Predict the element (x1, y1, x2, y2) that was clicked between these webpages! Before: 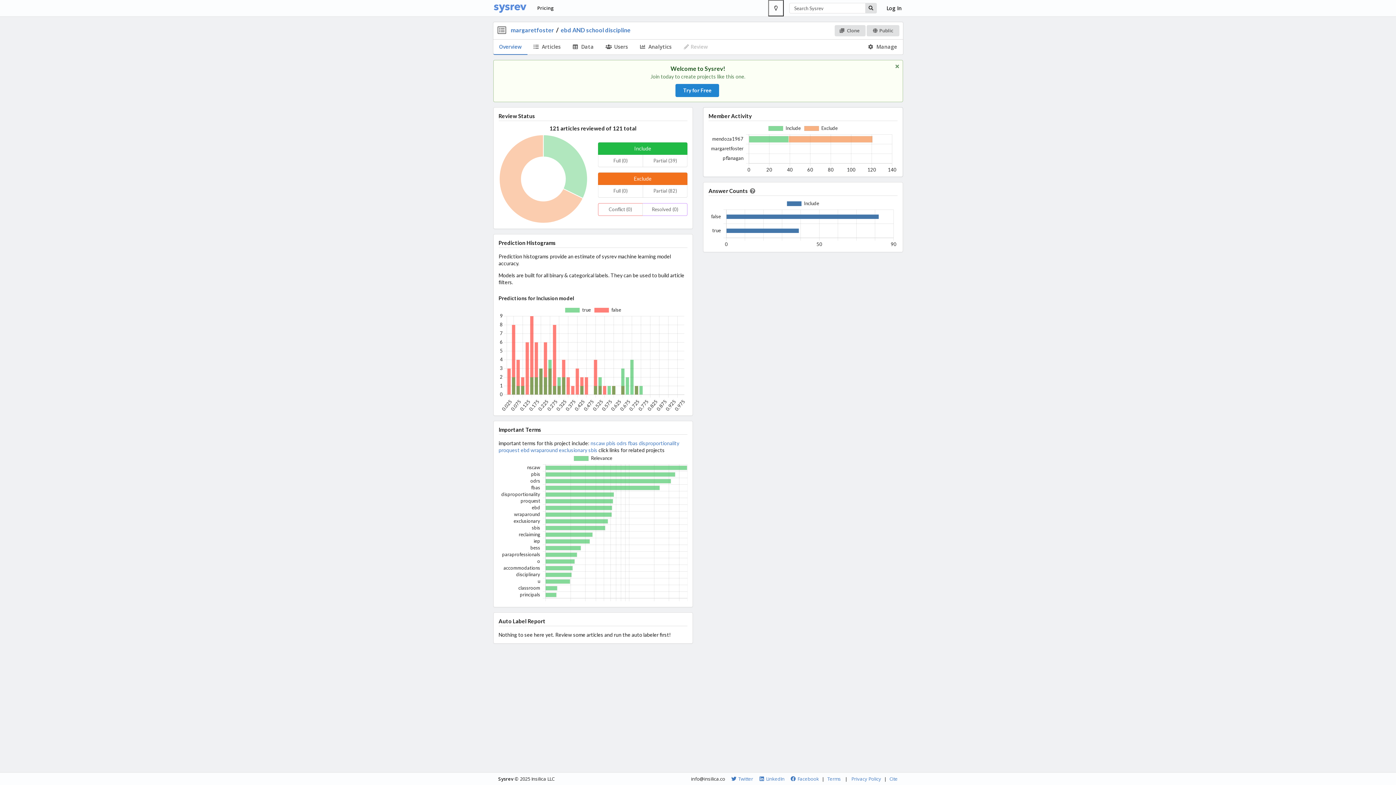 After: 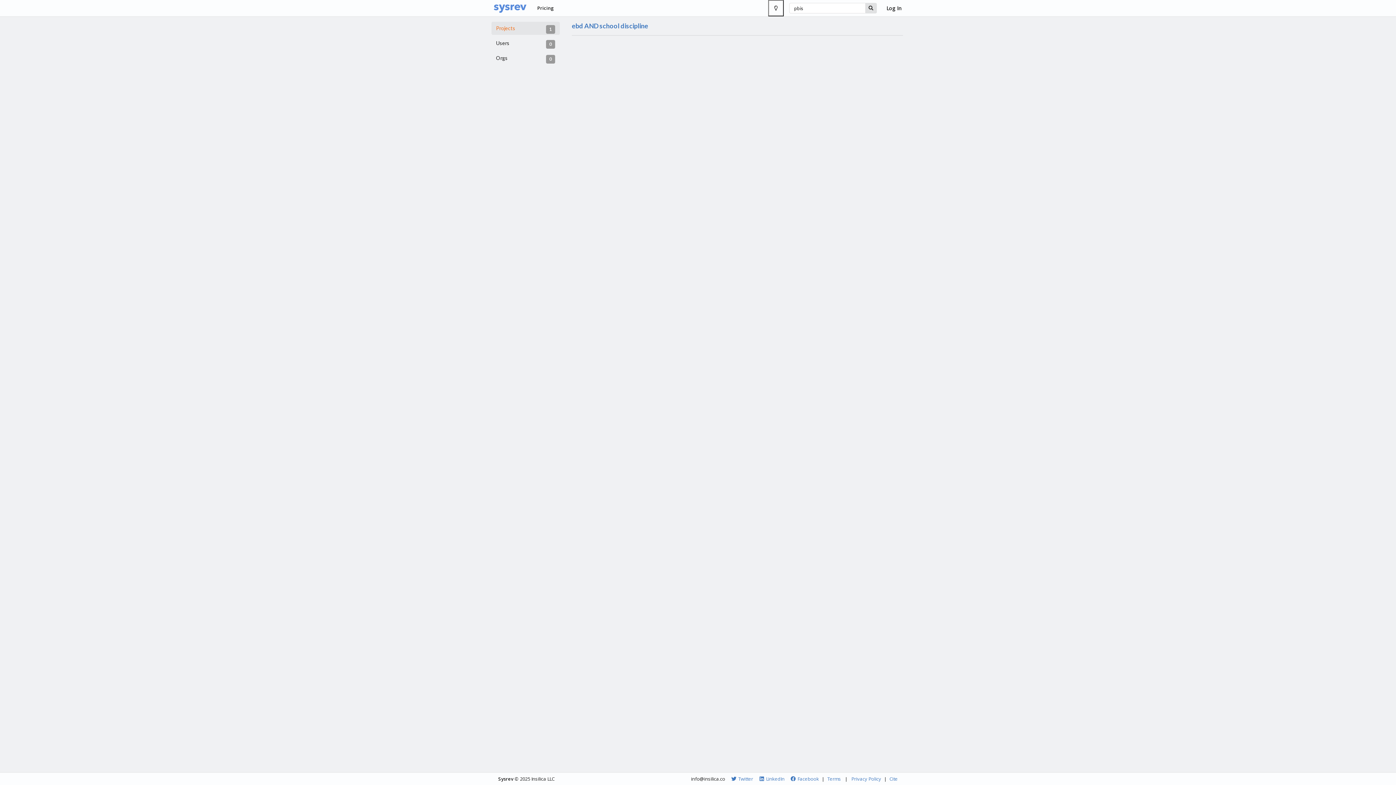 Action: label: pbis  bbox: (606, 440, 616, 446)